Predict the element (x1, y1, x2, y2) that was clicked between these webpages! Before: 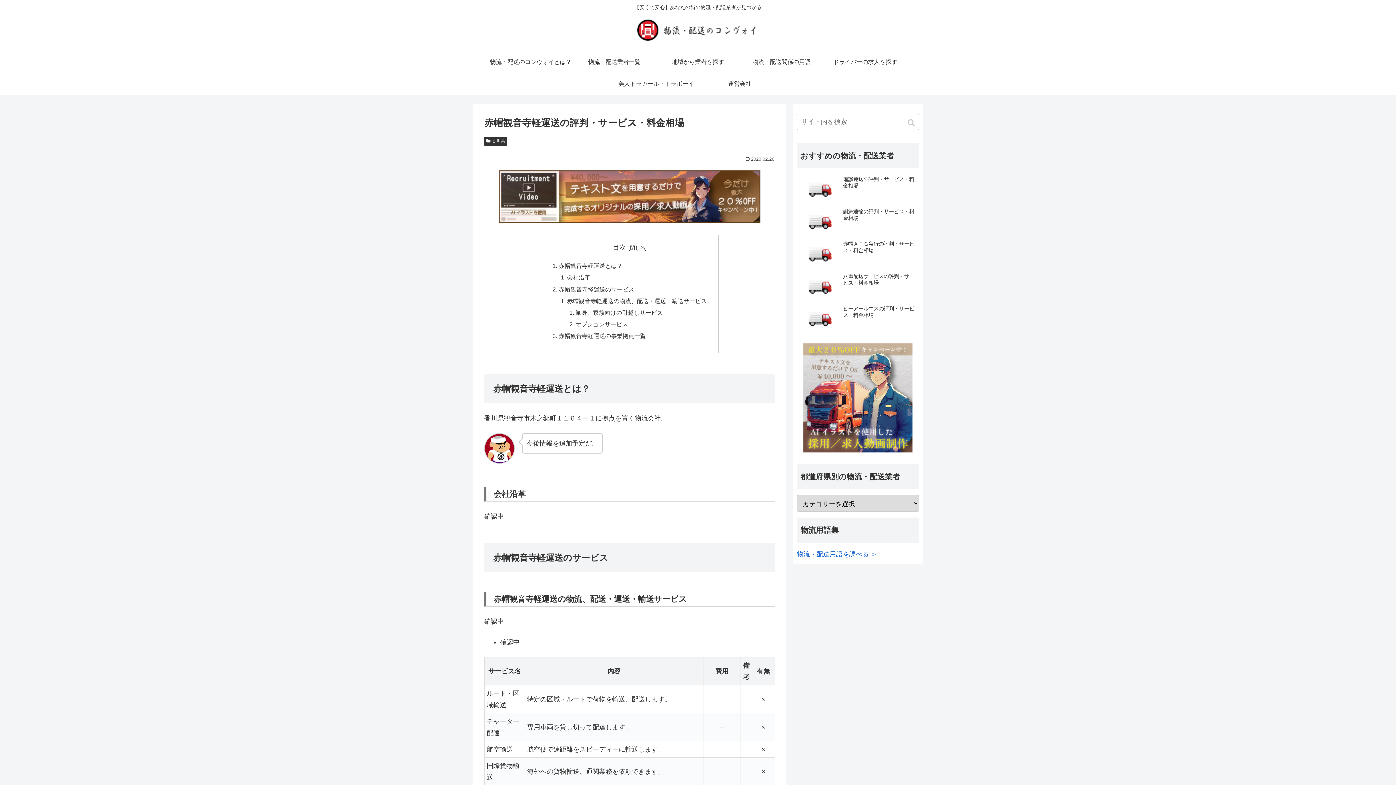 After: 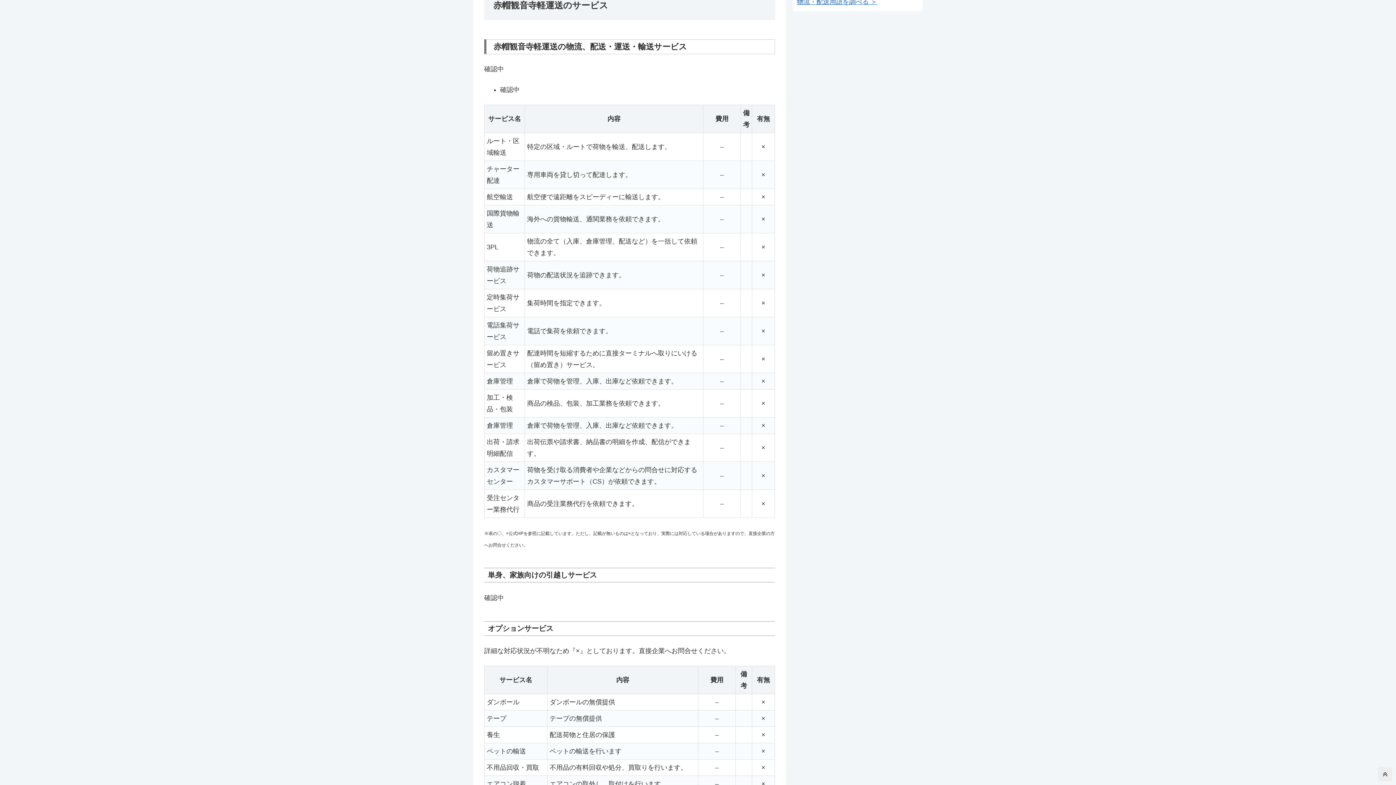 Action: bbox: (558, 286, 634, 292) label: 赤帽観音寺軽運送のサービス